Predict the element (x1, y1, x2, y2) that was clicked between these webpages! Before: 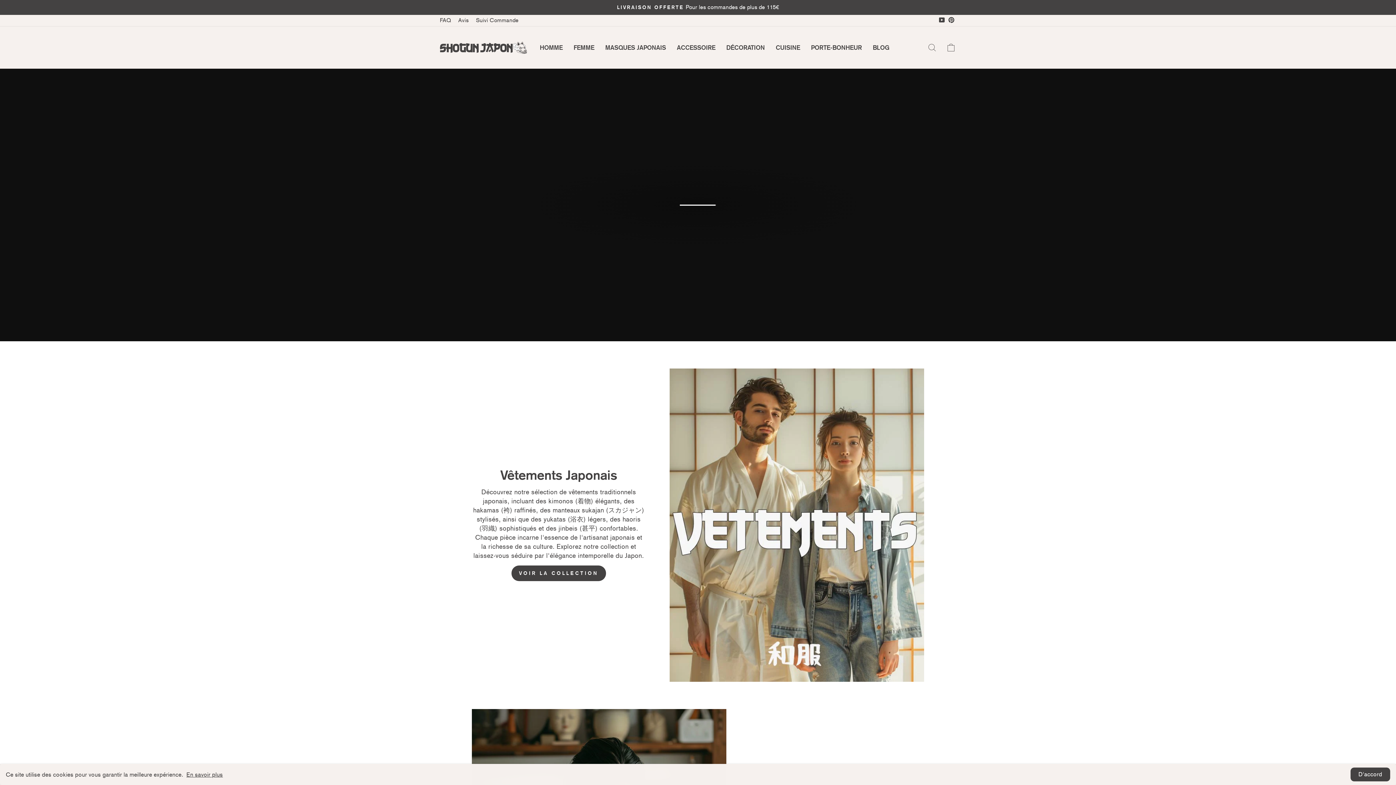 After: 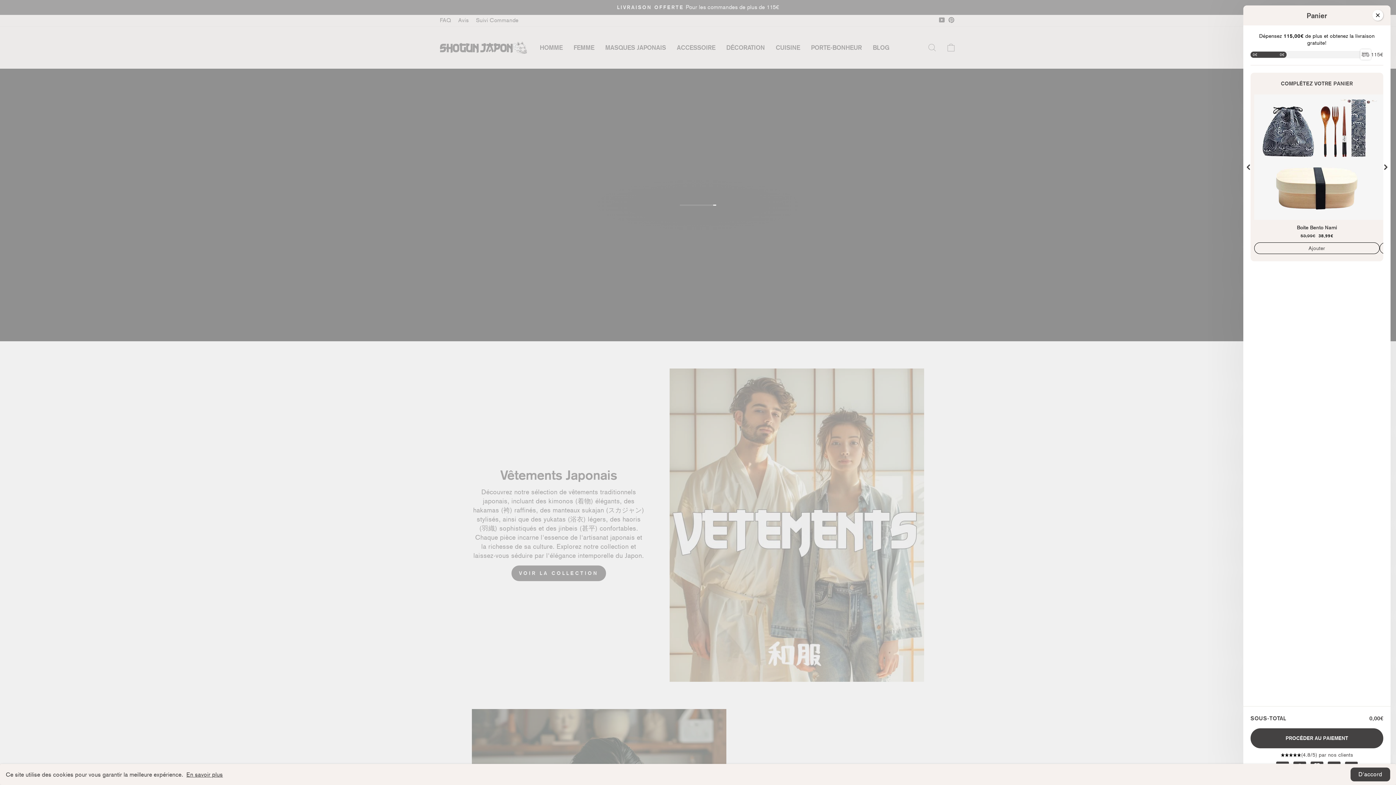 Action: bbox: (941, 39, 960, 55) label: PANIER